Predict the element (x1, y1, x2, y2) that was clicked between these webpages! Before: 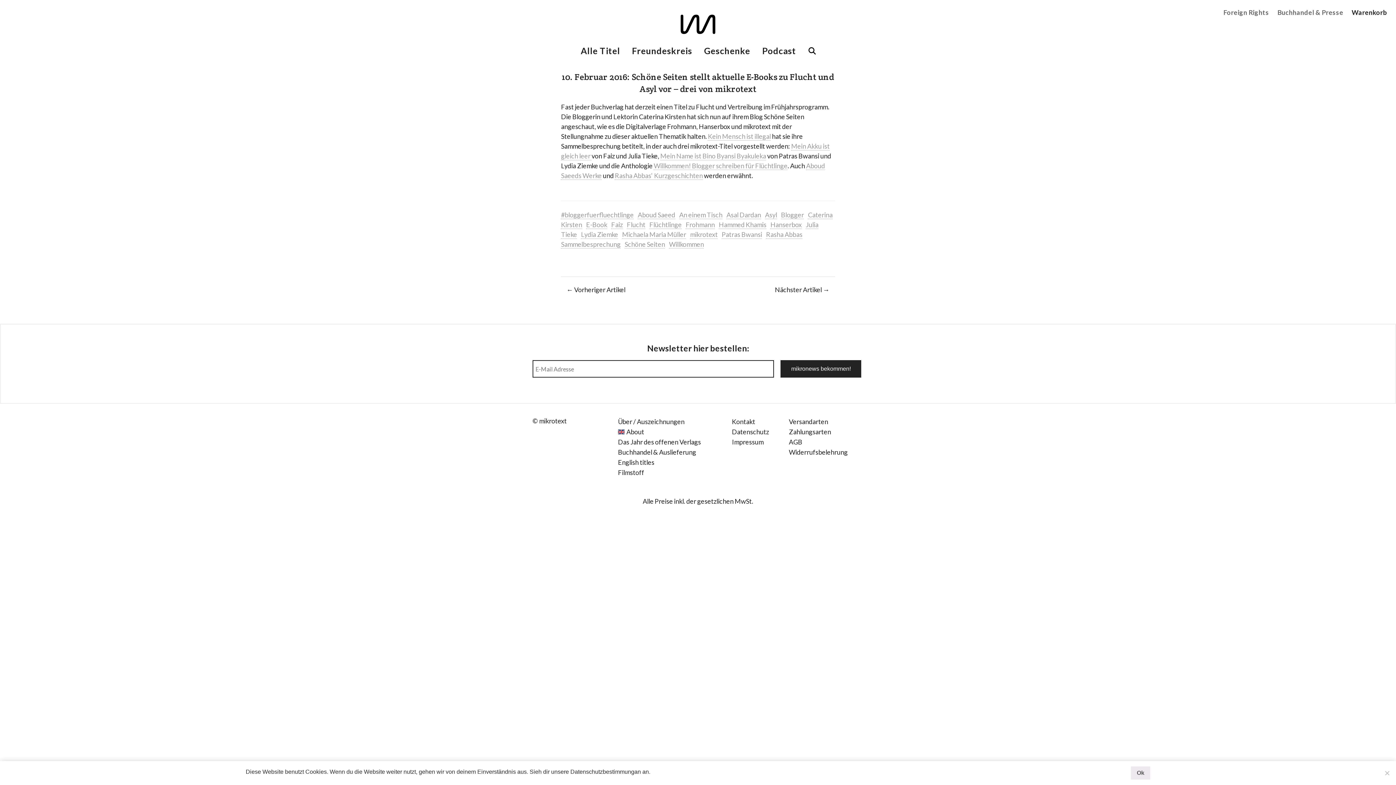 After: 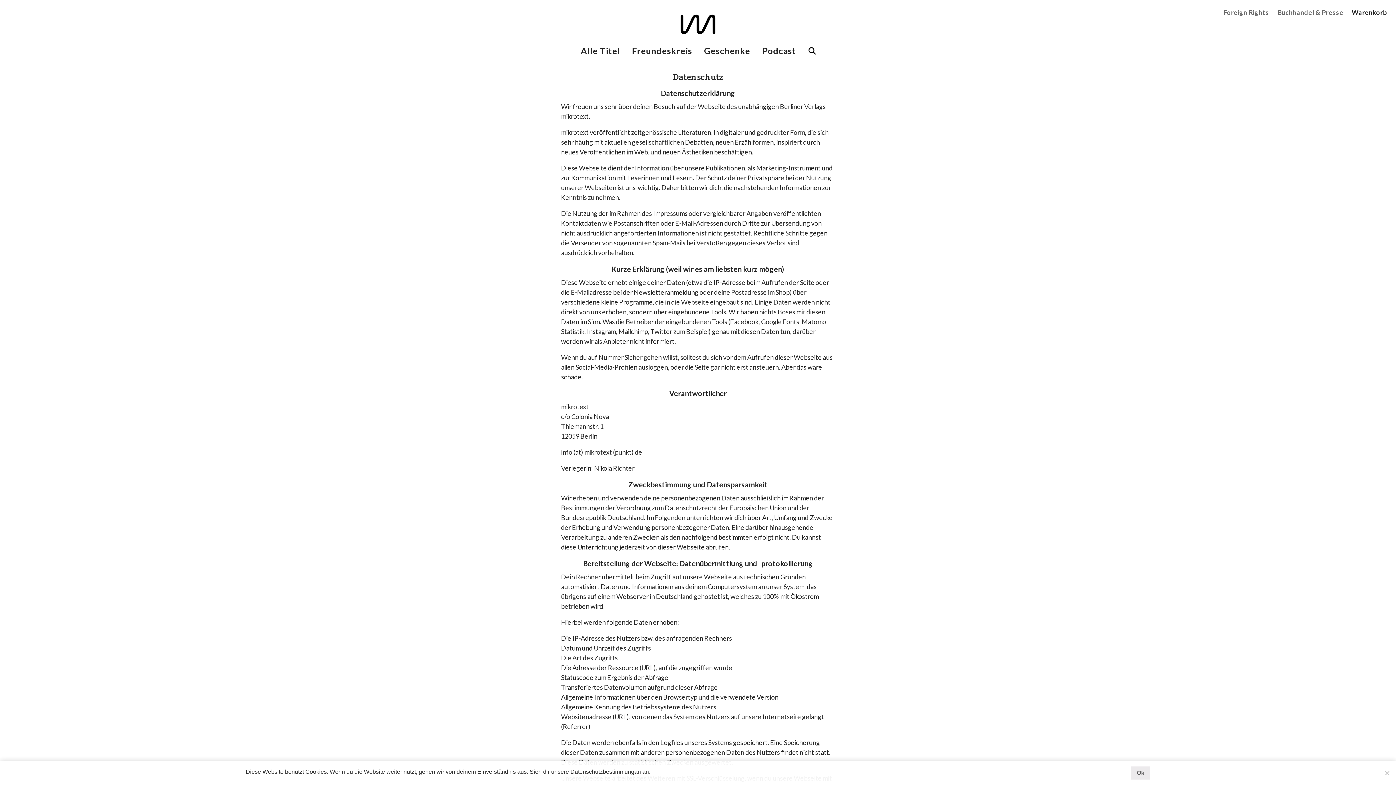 Action: bbox: (570, 769, 641, 775) label: Datenschutzbestimmungan